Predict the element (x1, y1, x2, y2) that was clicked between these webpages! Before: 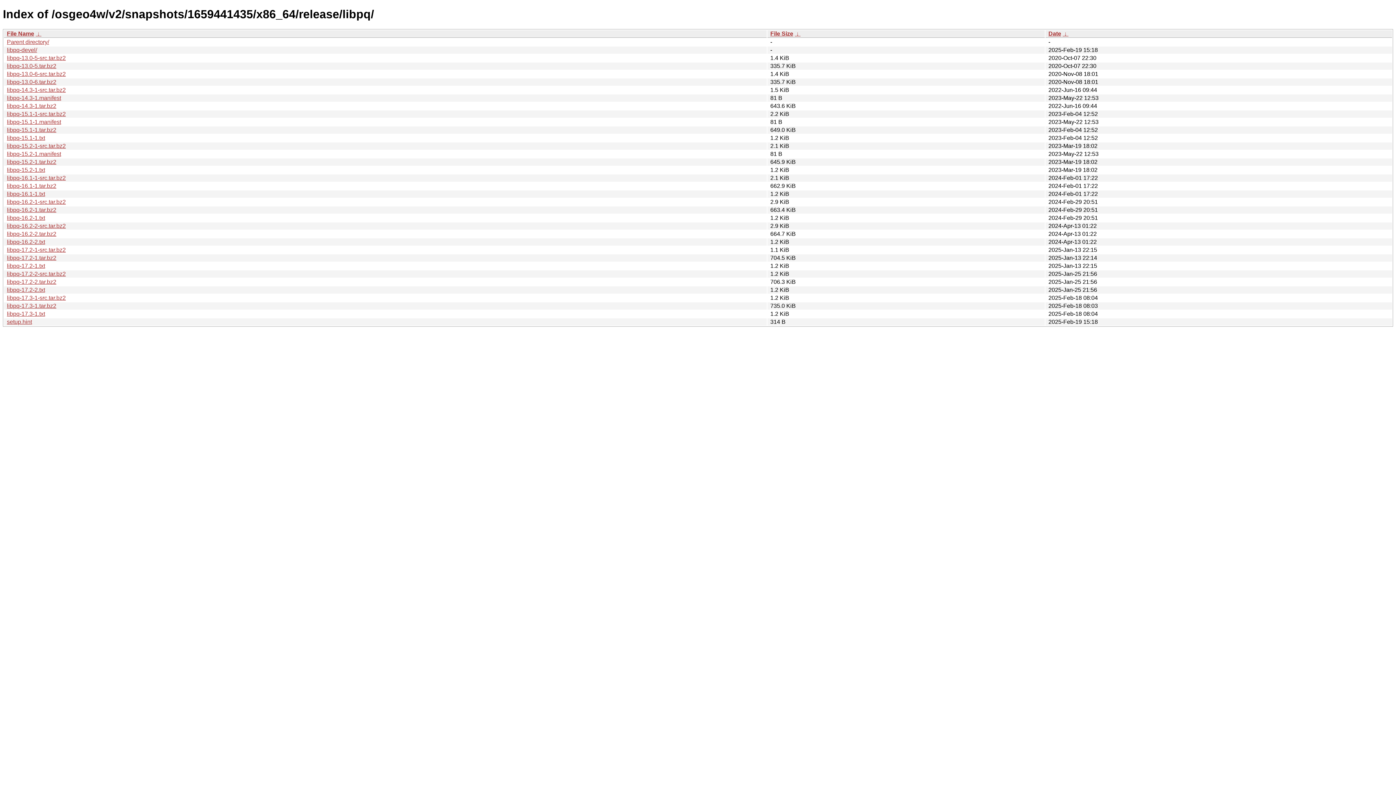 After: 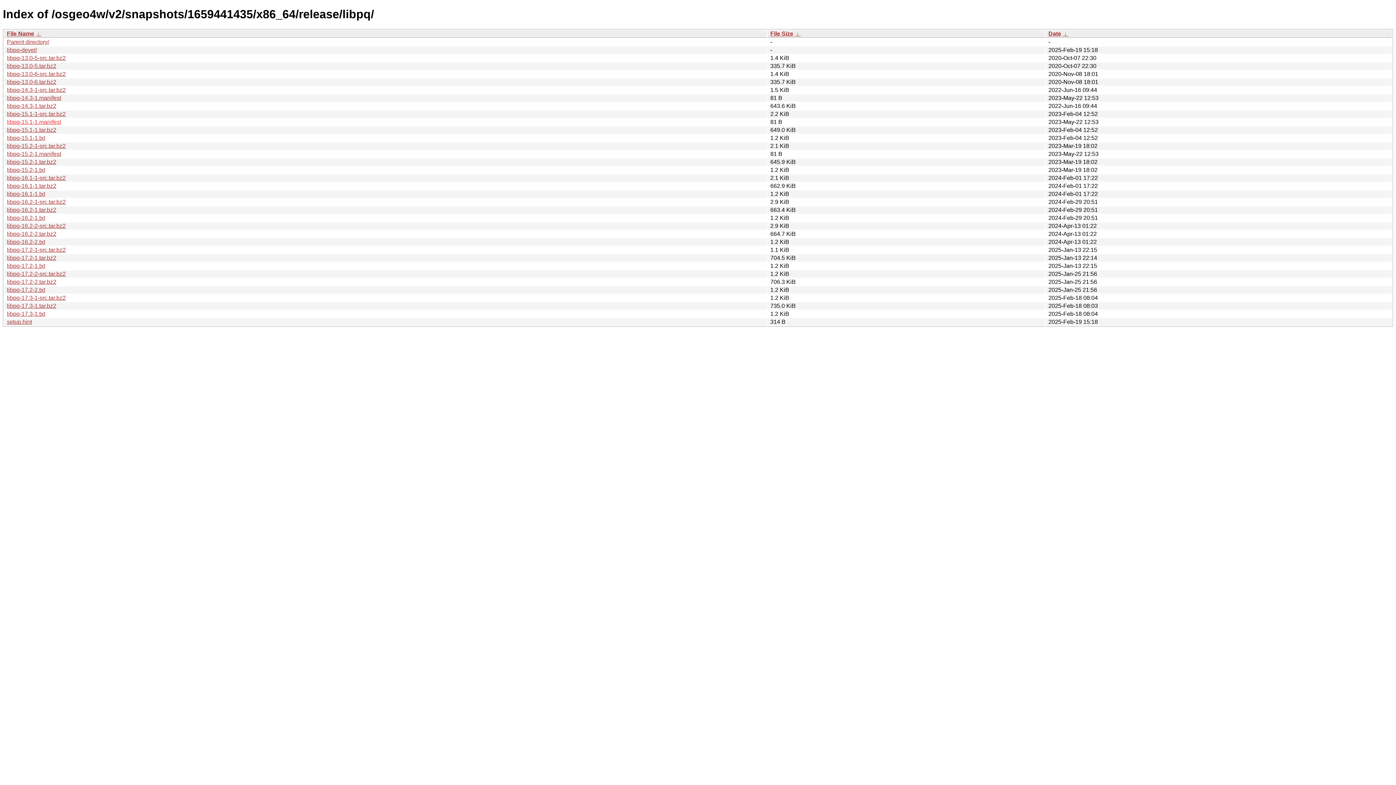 Action: bbox: (6, 118, 61, 125) label: libpq-15.1-1.manifest